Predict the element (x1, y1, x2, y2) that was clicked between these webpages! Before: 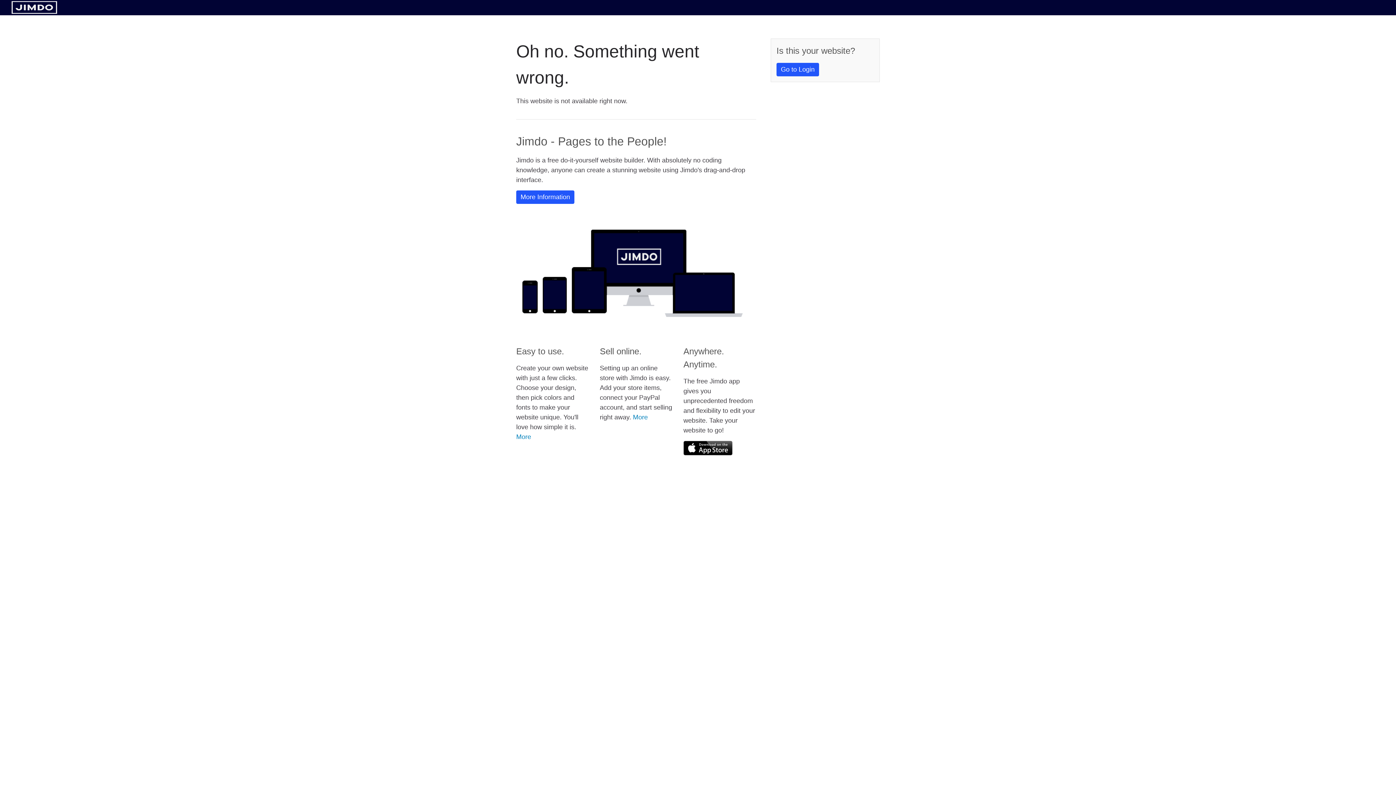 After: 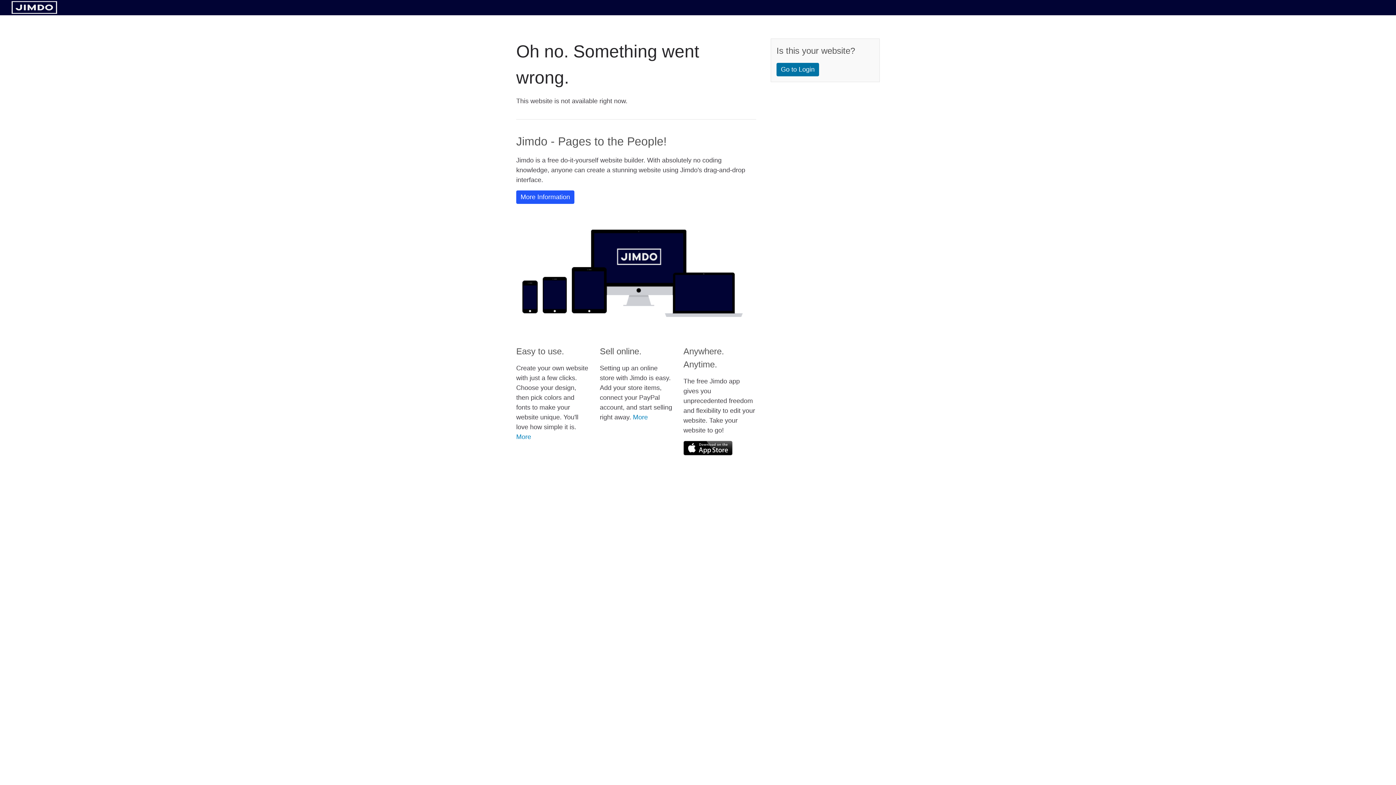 Action: bbox: (776, 62, 819, 76) label: Go to Login